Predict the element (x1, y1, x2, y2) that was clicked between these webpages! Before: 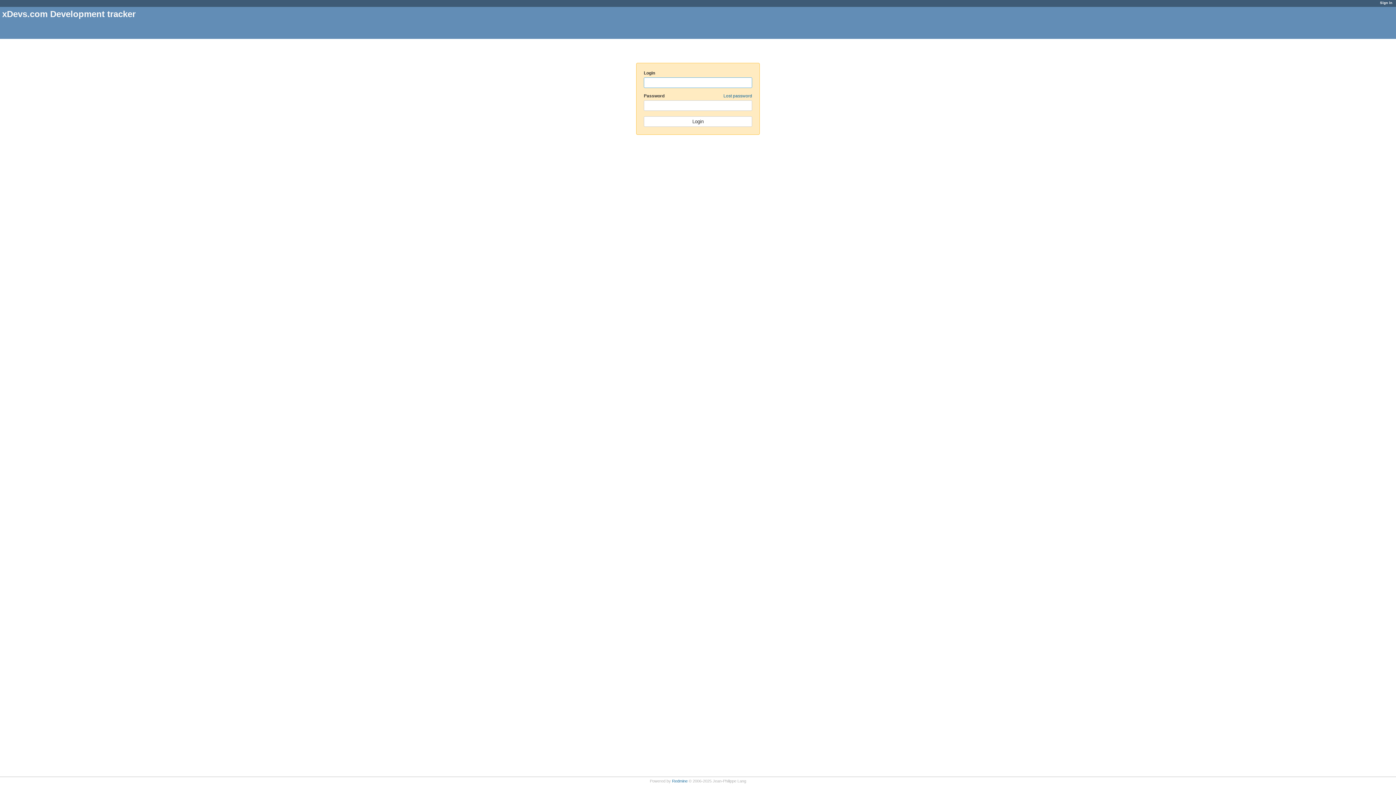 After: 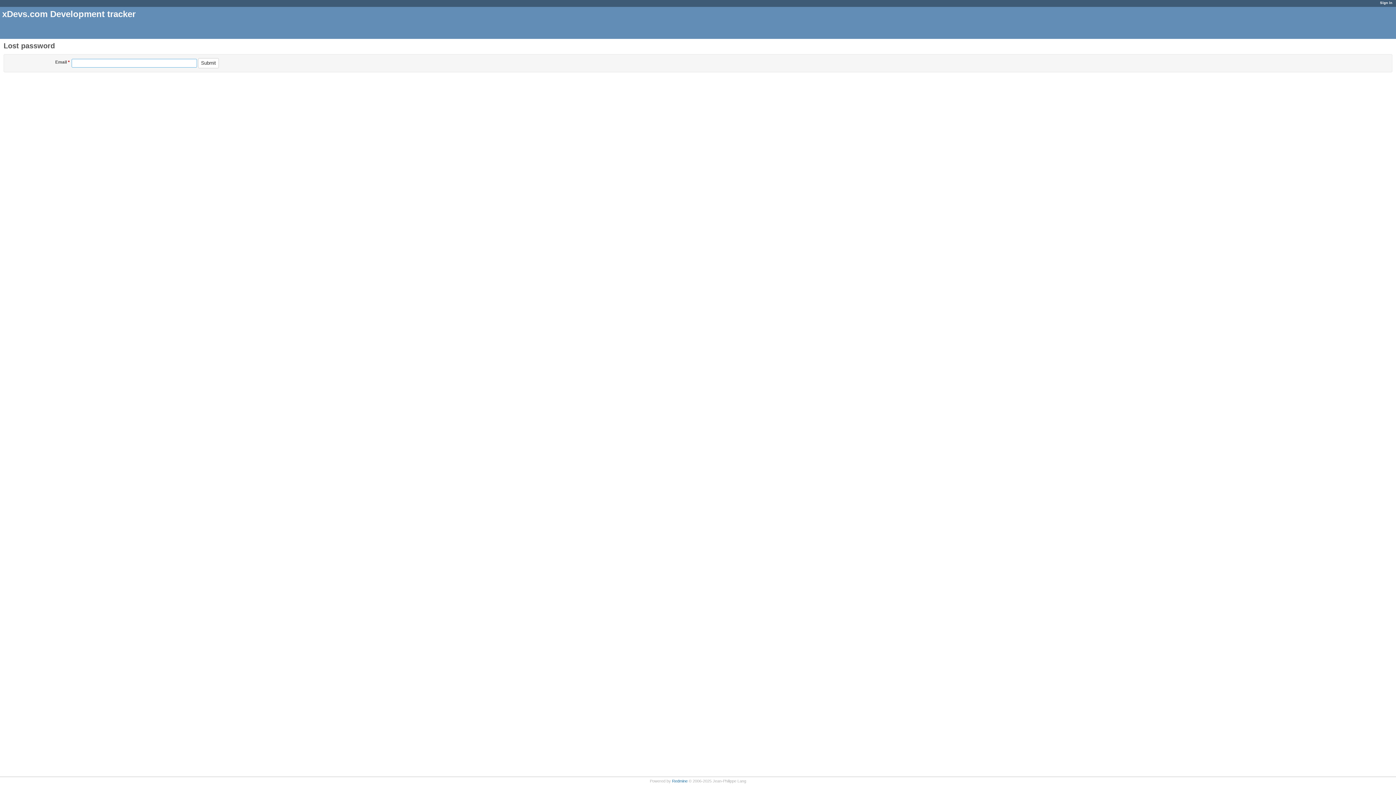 Action: label: Lost password bbox: (723, 93, 752, 98)